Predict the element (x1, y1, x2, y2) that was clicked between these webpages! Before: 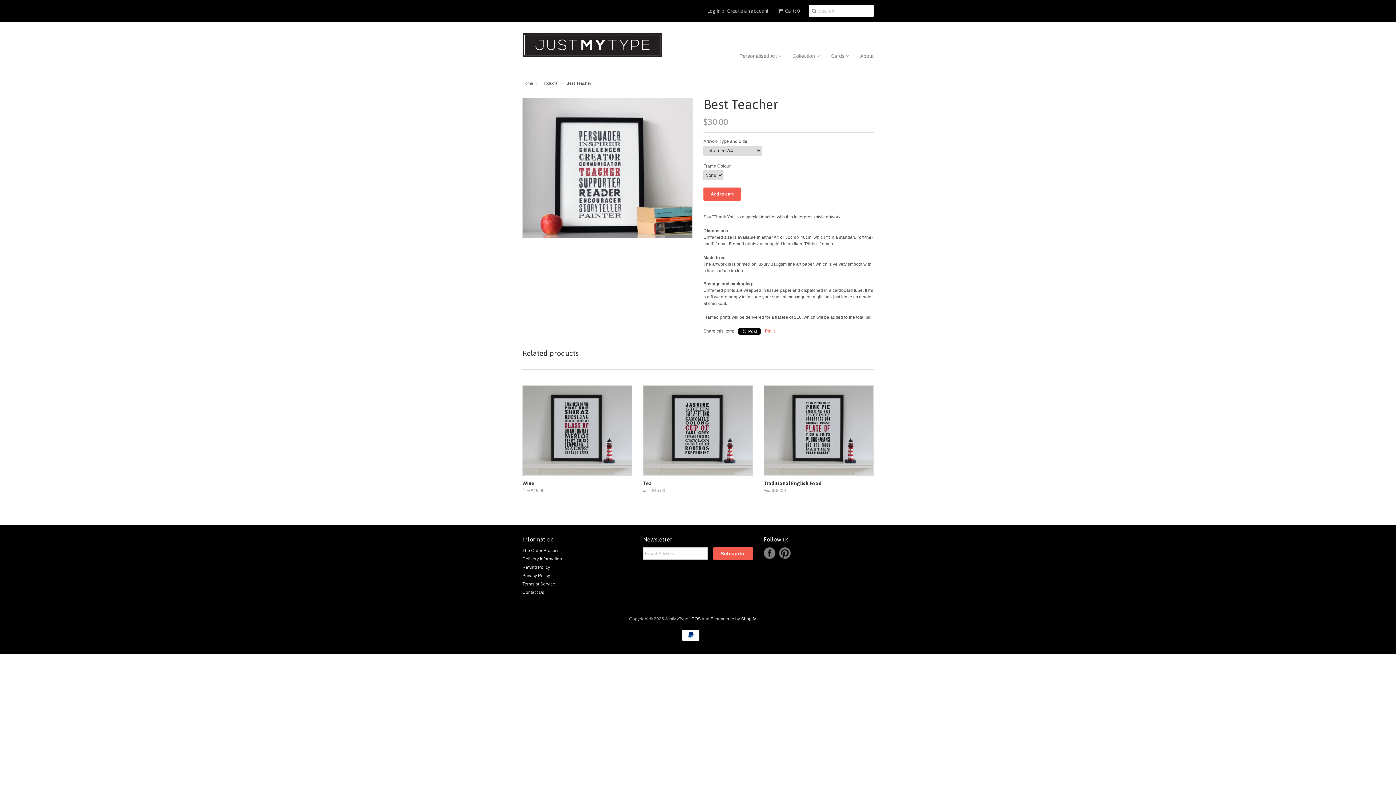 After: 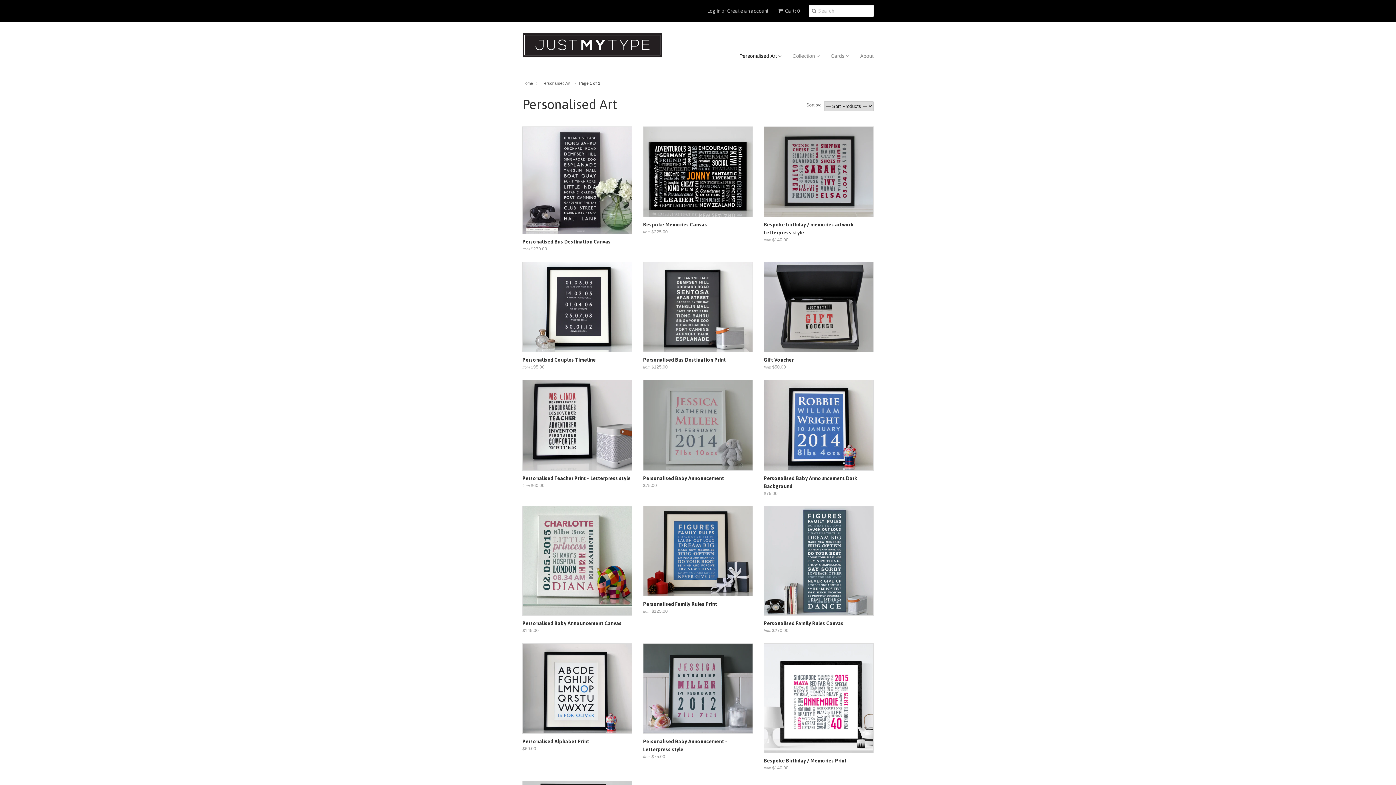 Action: bbox: (739, 47, 781, 64) label: Personalised Art 